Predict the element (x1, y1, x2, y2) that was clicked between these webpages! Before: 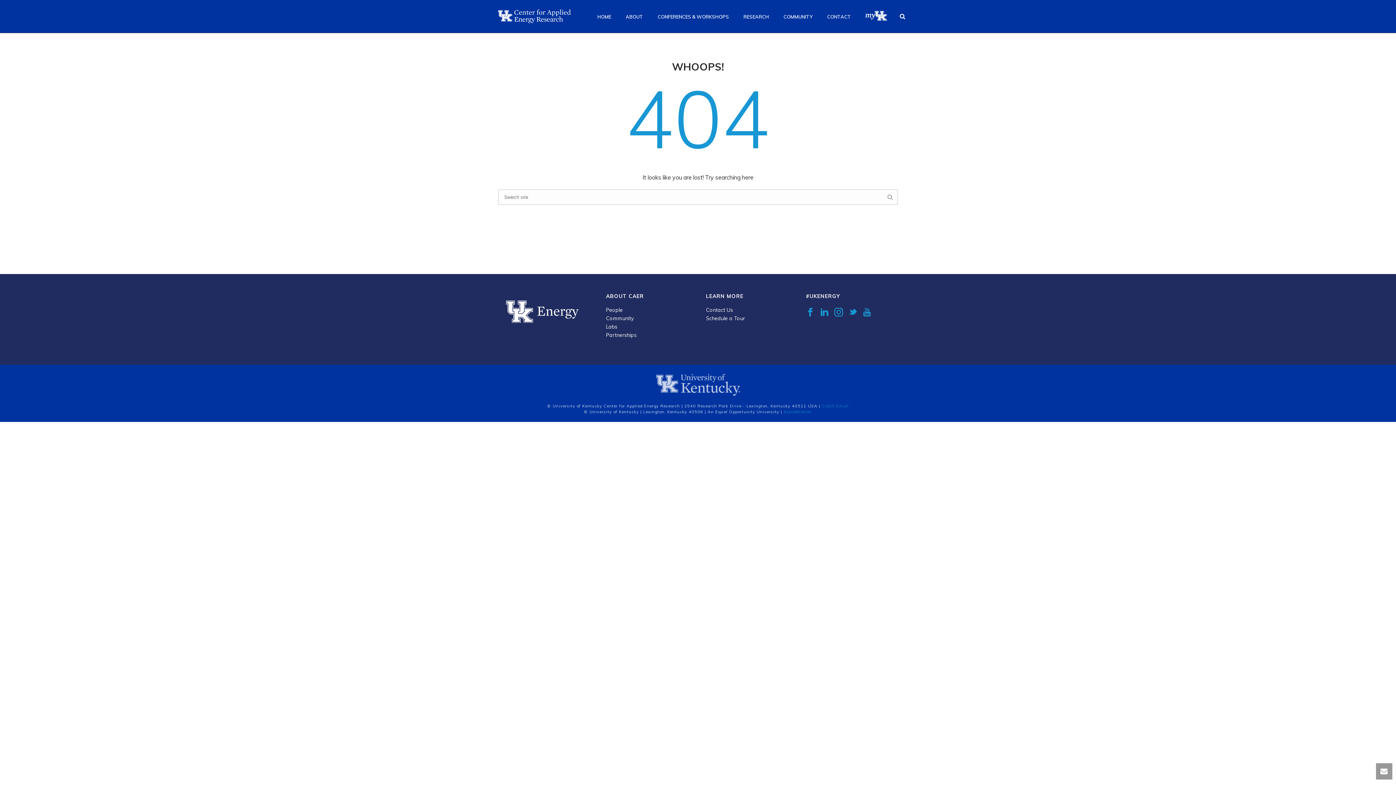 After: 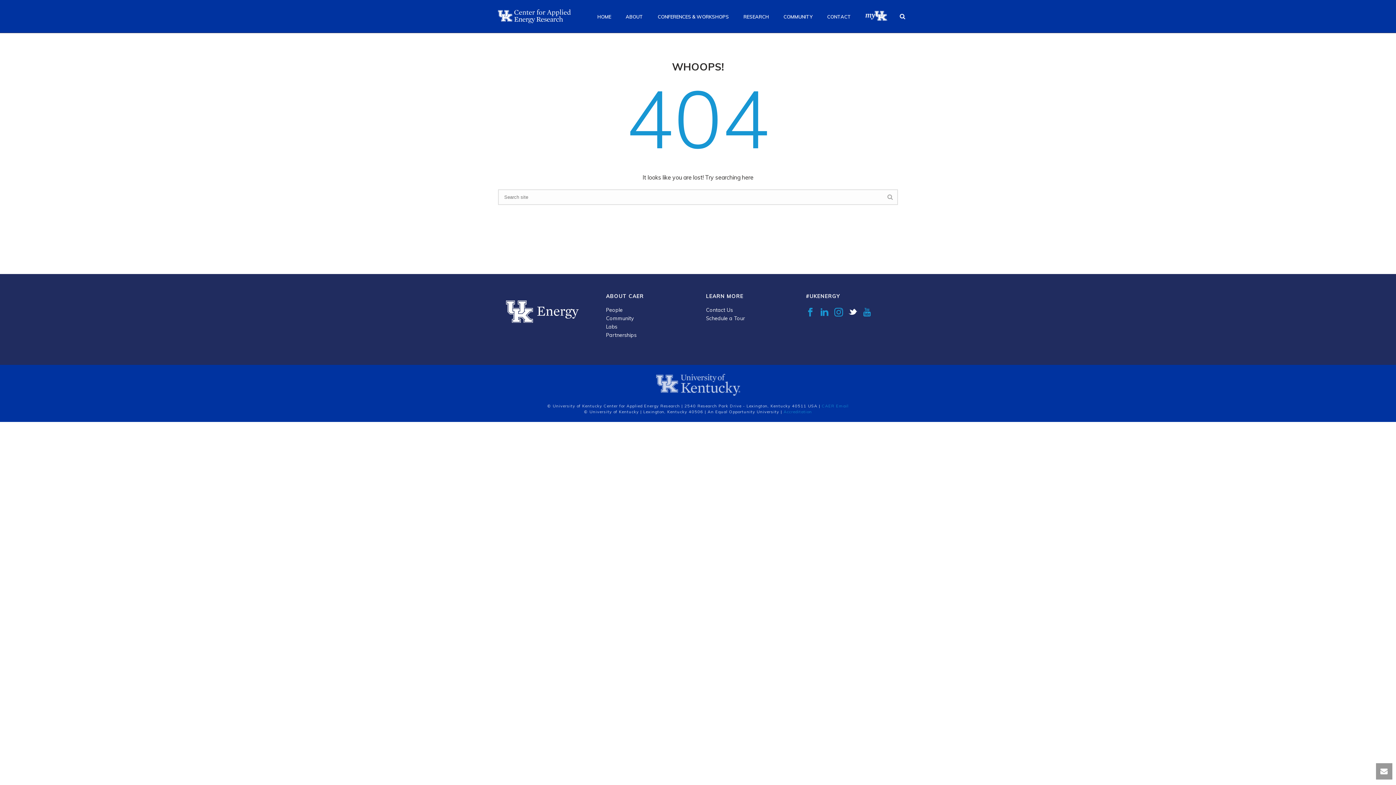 Action: bbox: (848, 308, 857, 317)